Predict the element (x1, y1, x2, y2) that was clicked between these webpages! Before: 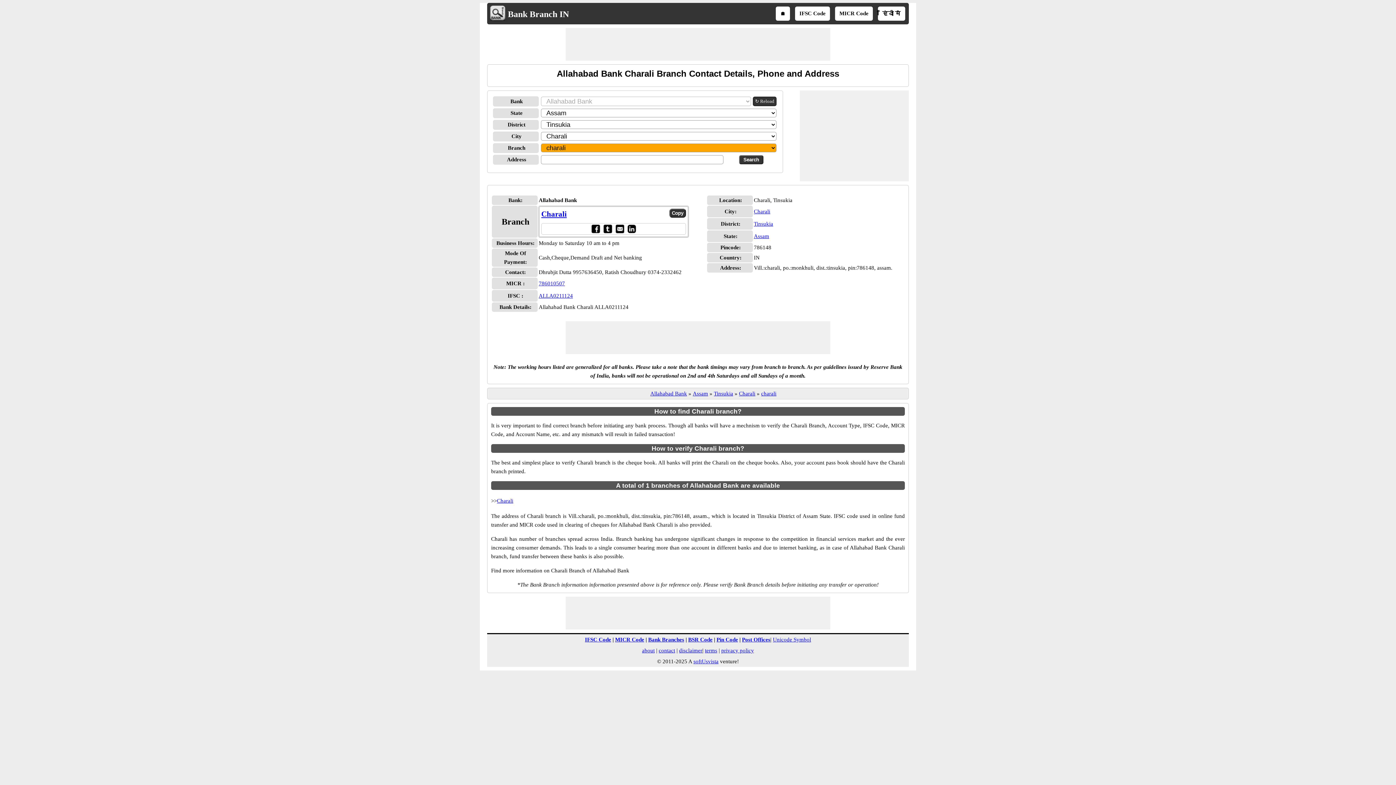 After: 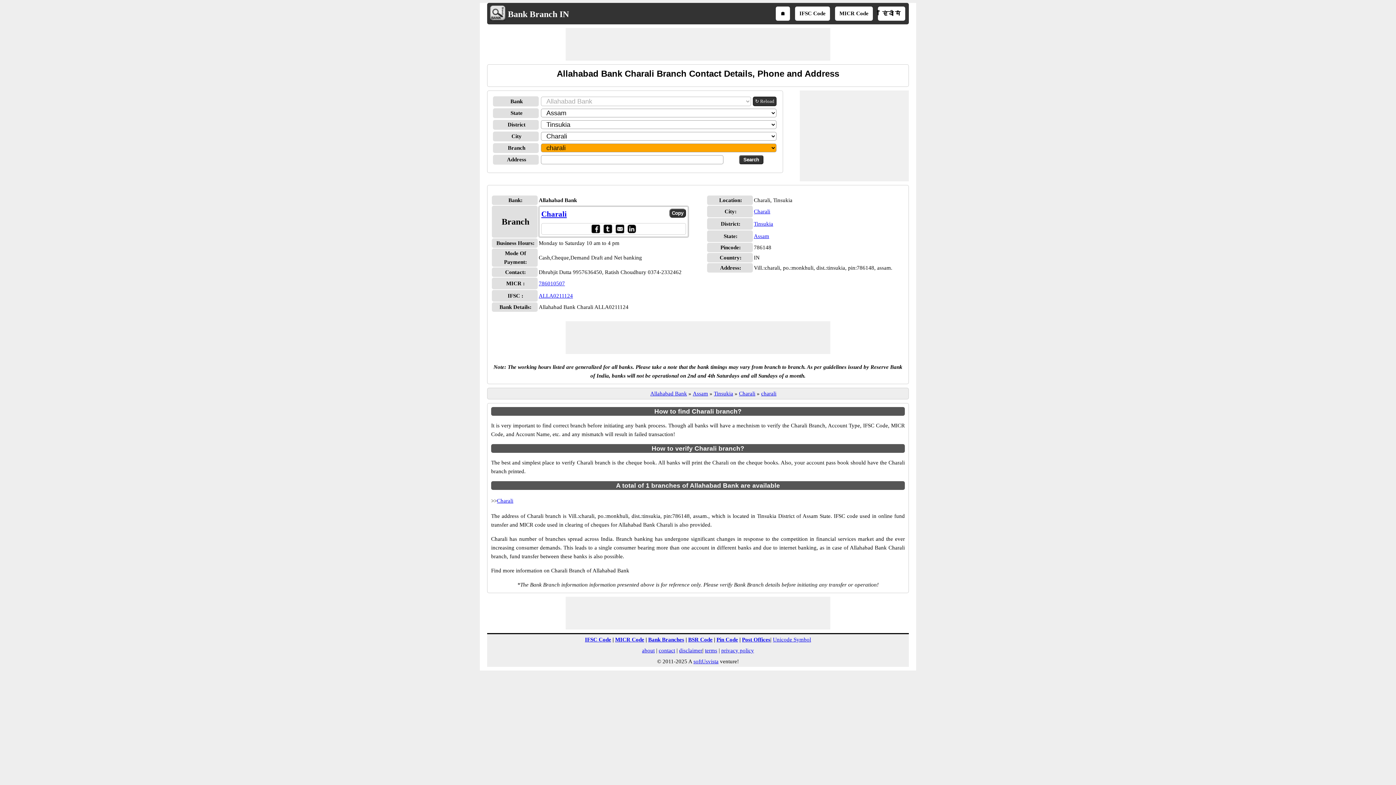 Action: bbox: (603, 224, 612, 233)